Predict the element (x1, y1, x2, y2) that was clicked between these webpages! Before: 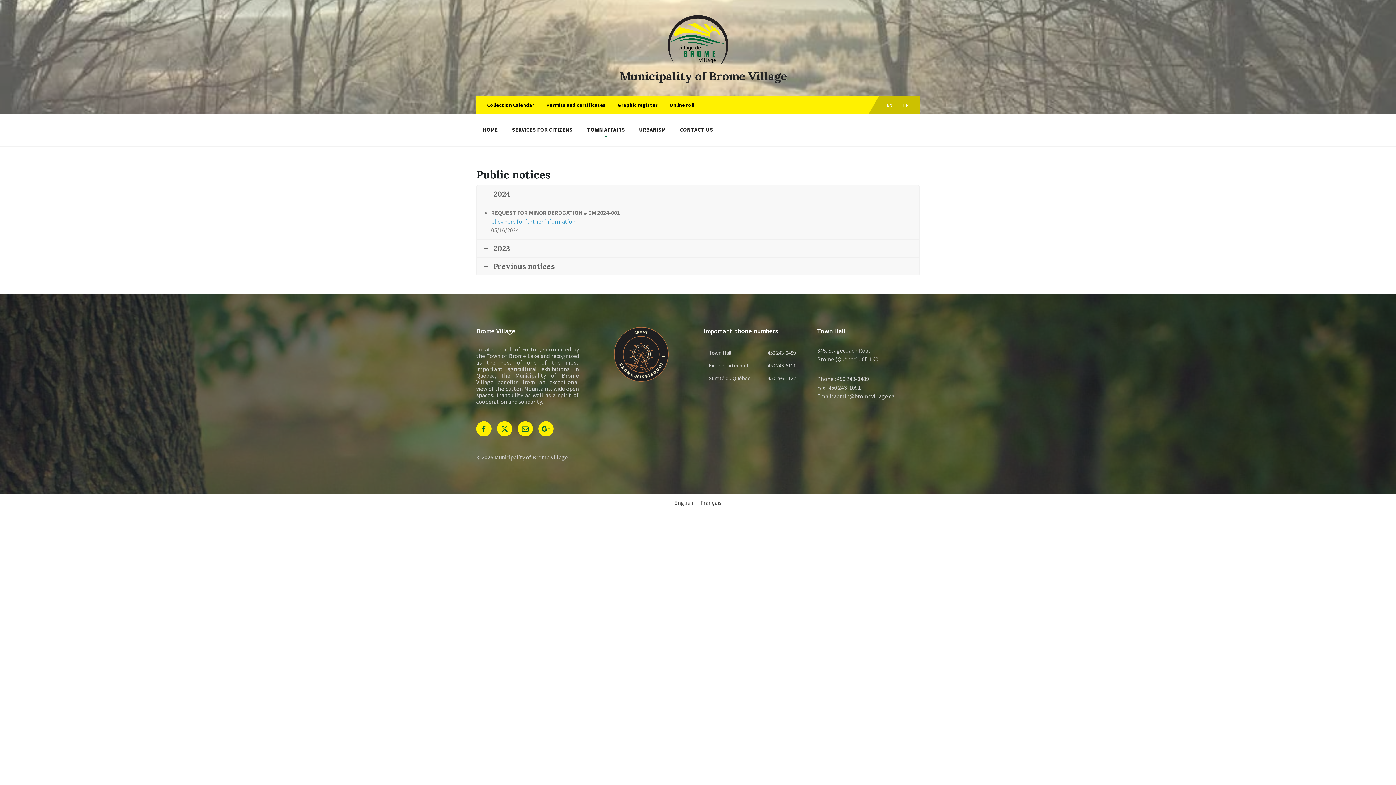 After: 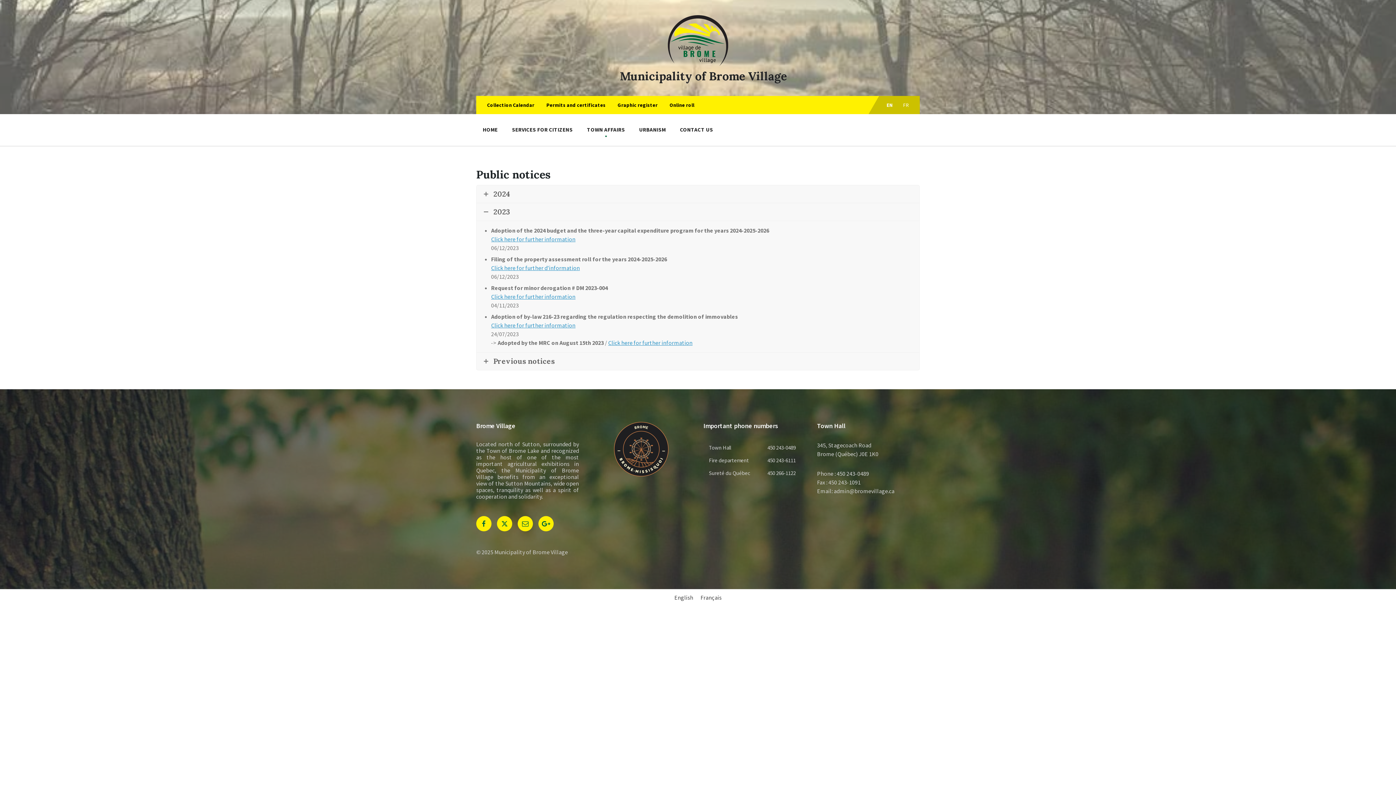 Action: bbox: (476, 239, 919, 257) label: 2023